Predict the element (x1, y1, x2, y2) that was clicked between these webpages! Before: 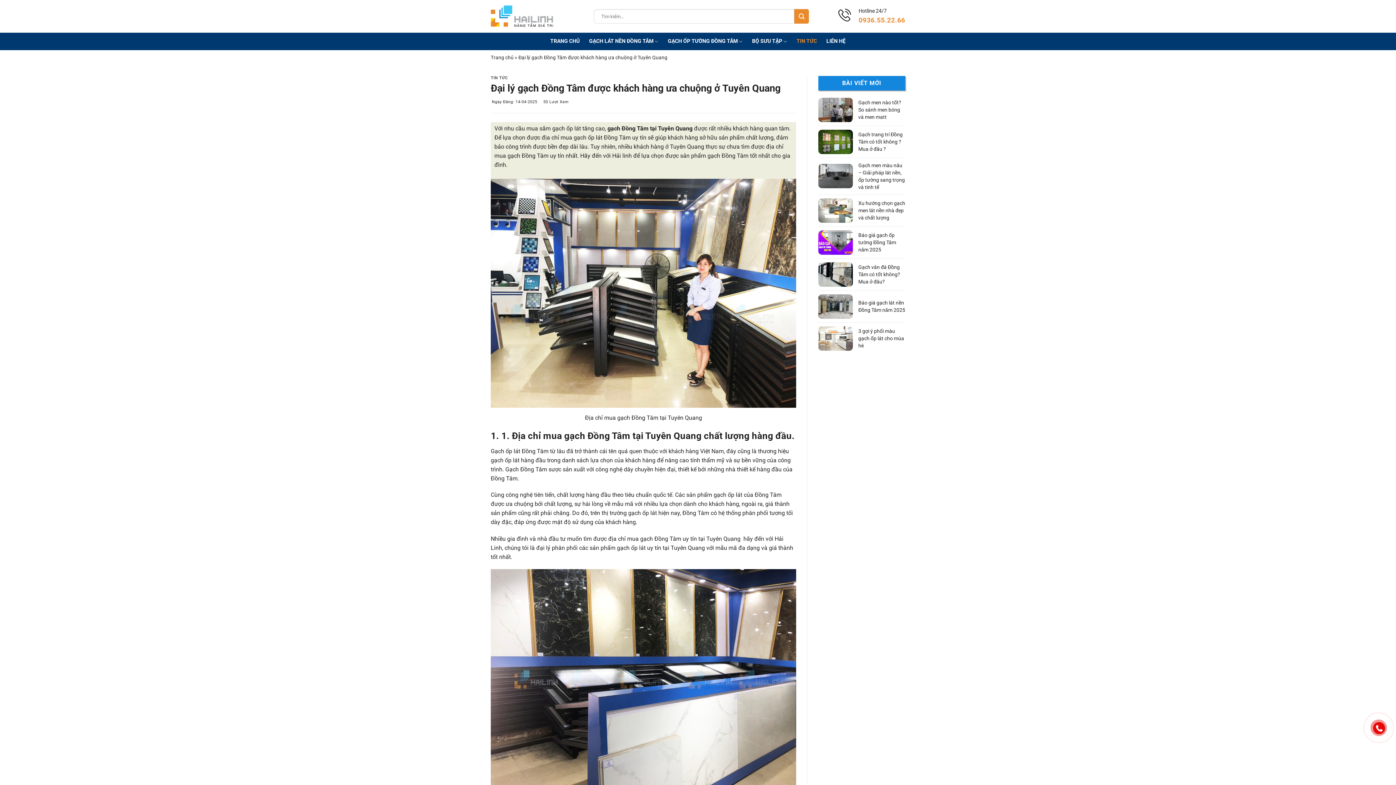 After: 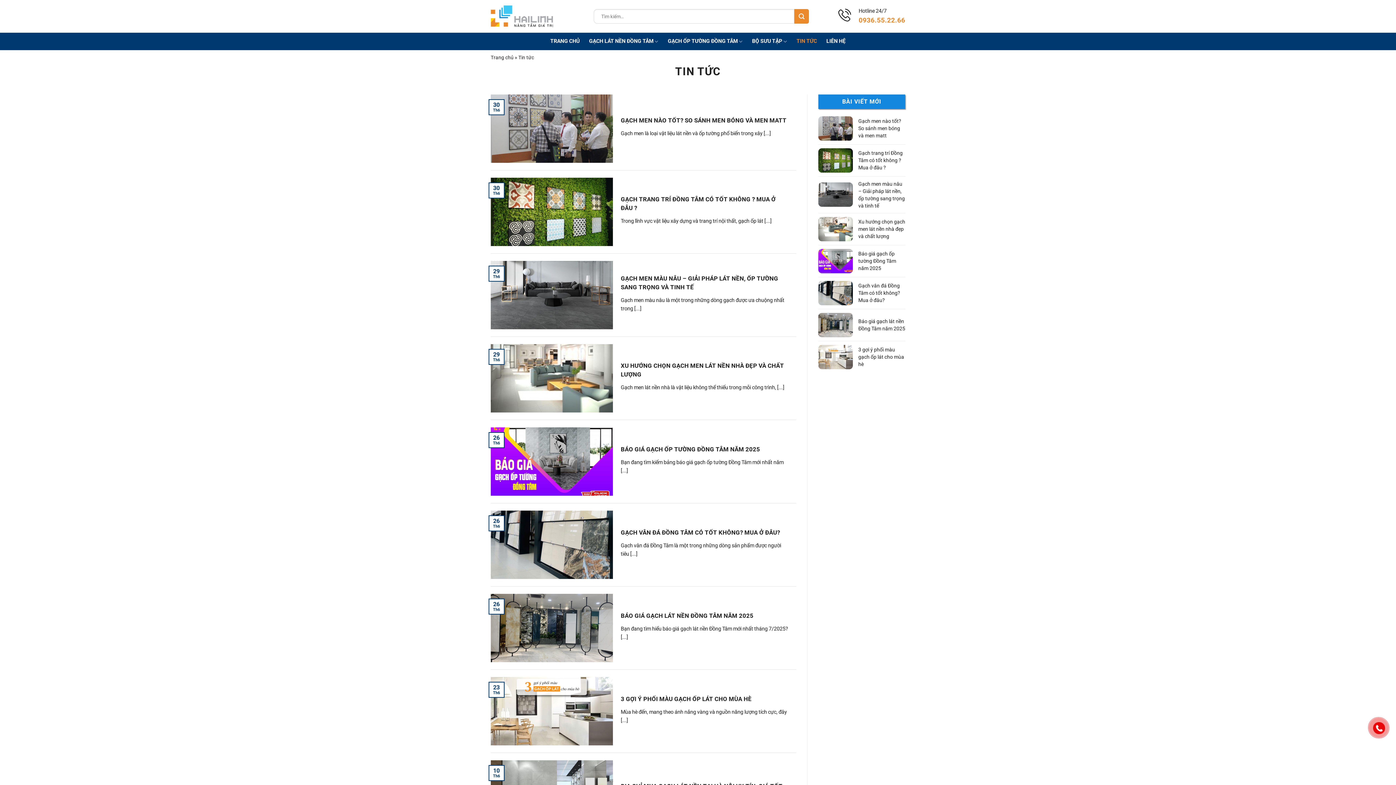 Action: bbox: (490, 75, 507, 80) label: TIN TỨC